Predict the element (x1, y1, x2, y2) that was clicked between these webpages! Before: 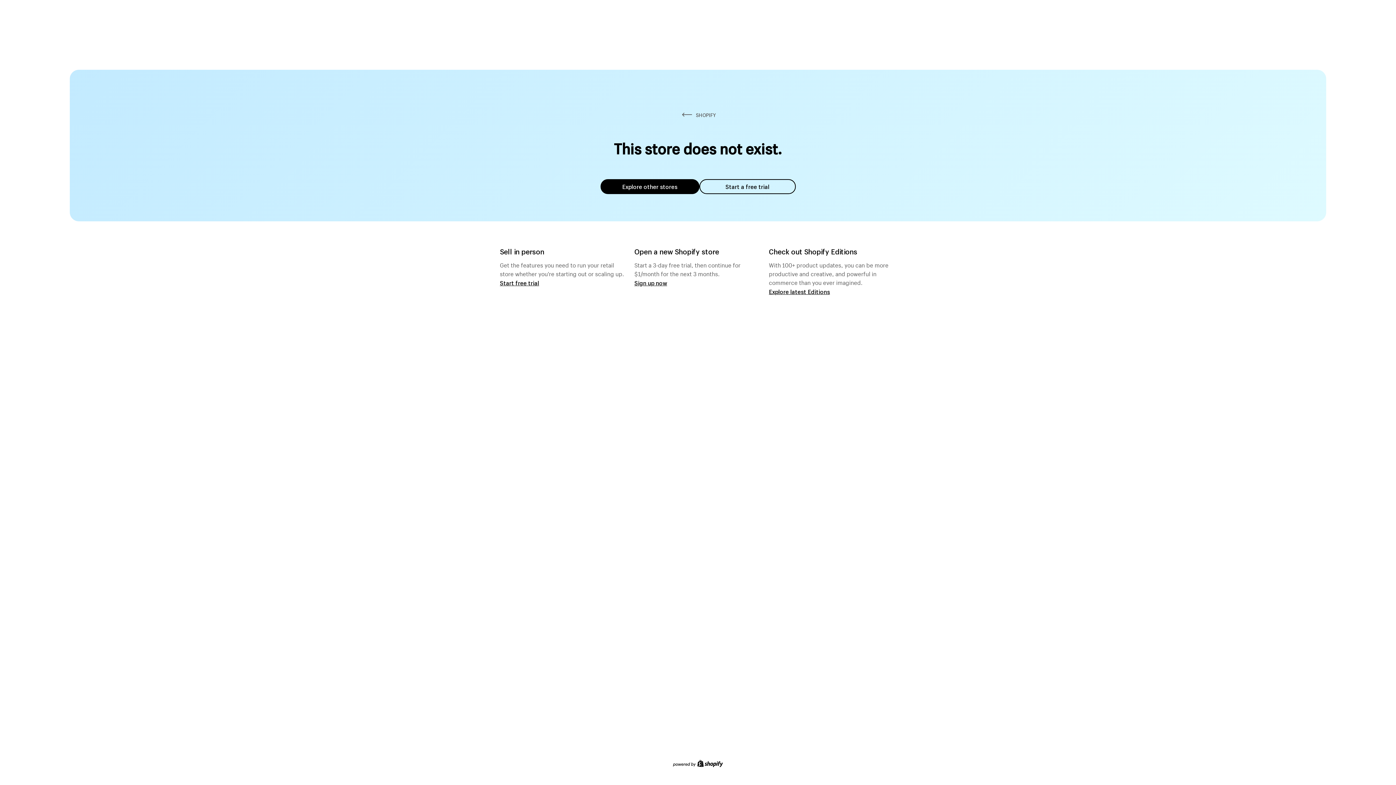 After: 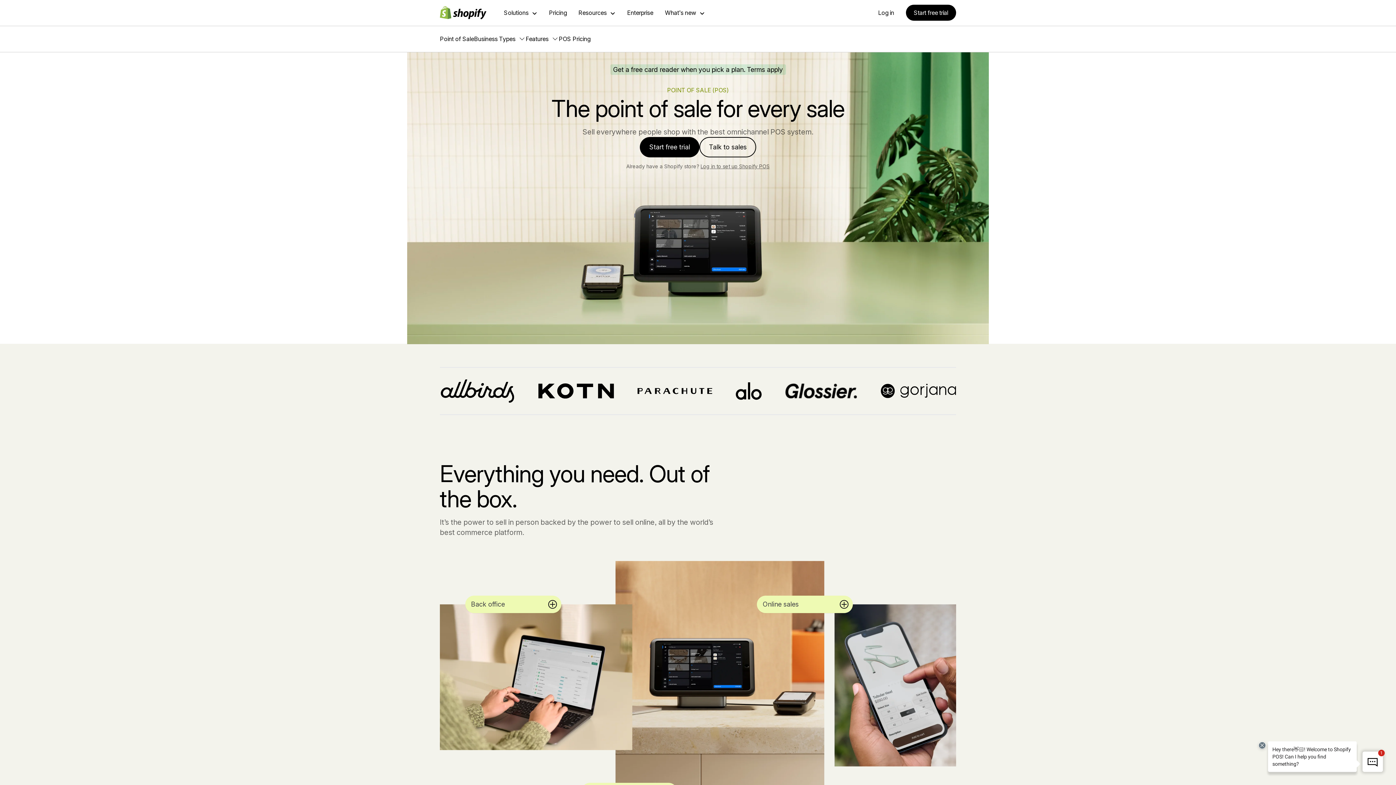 Action: bbox: (500, 279, 539, 286) label: Start free trial